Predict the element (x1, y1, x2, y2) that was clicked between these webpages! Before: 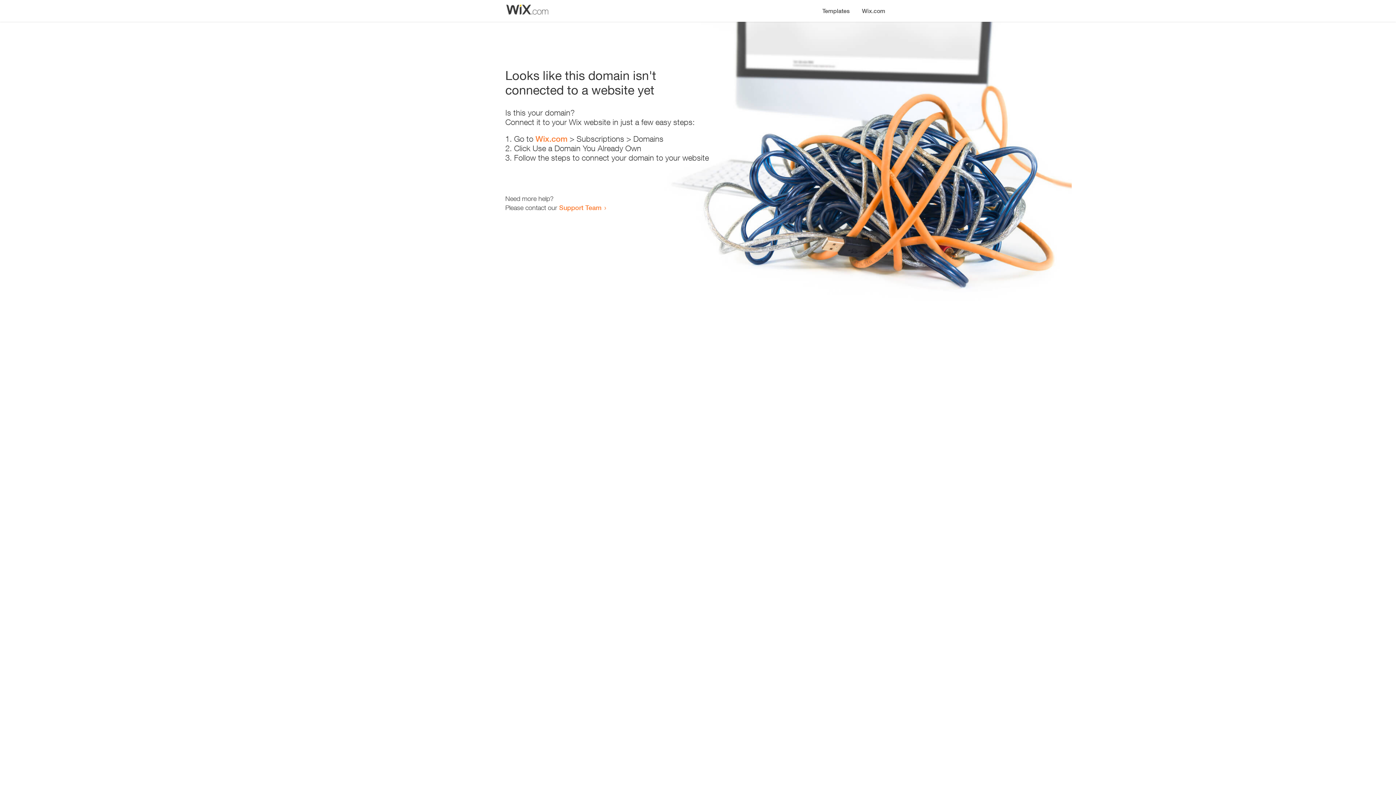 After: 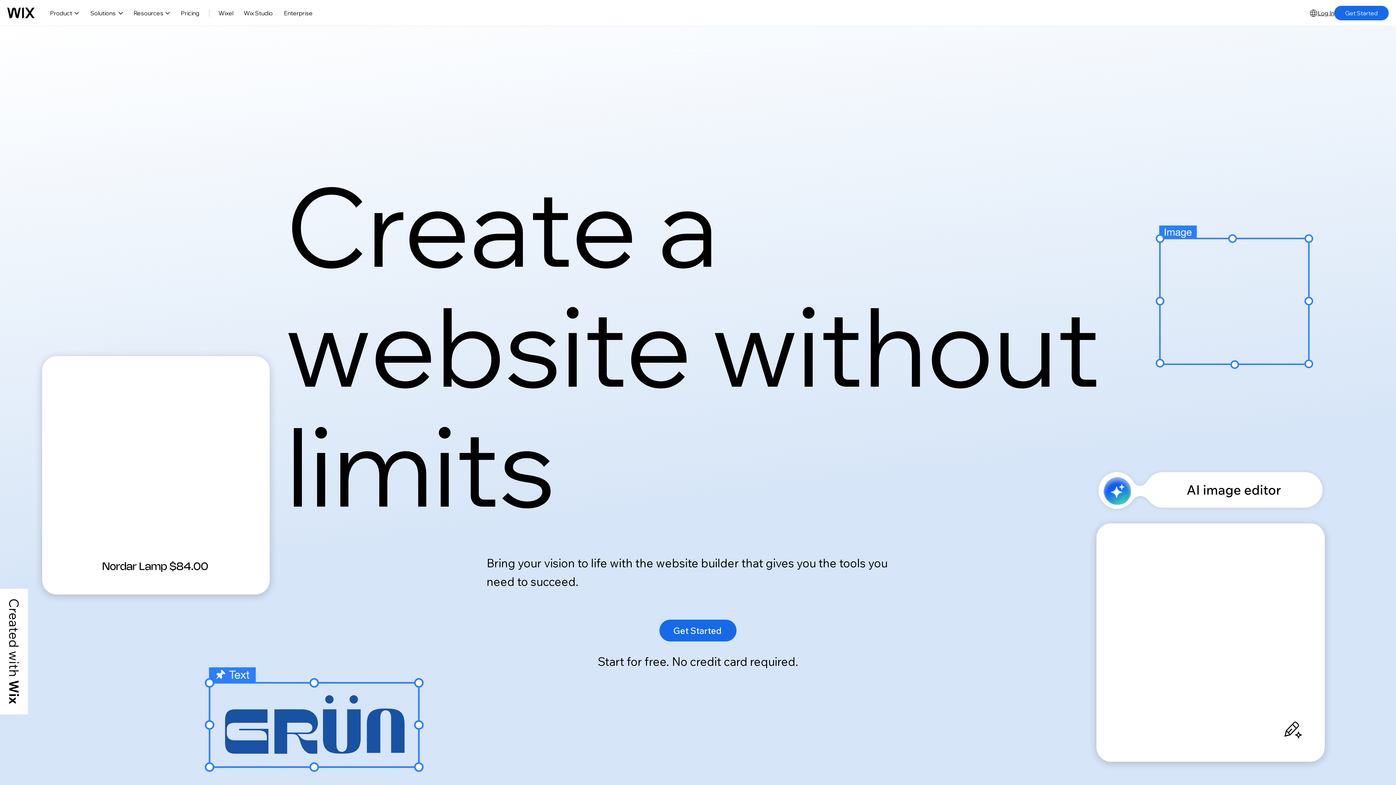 Action: label: Wix.com bbox: (535, 134, 567, 143)